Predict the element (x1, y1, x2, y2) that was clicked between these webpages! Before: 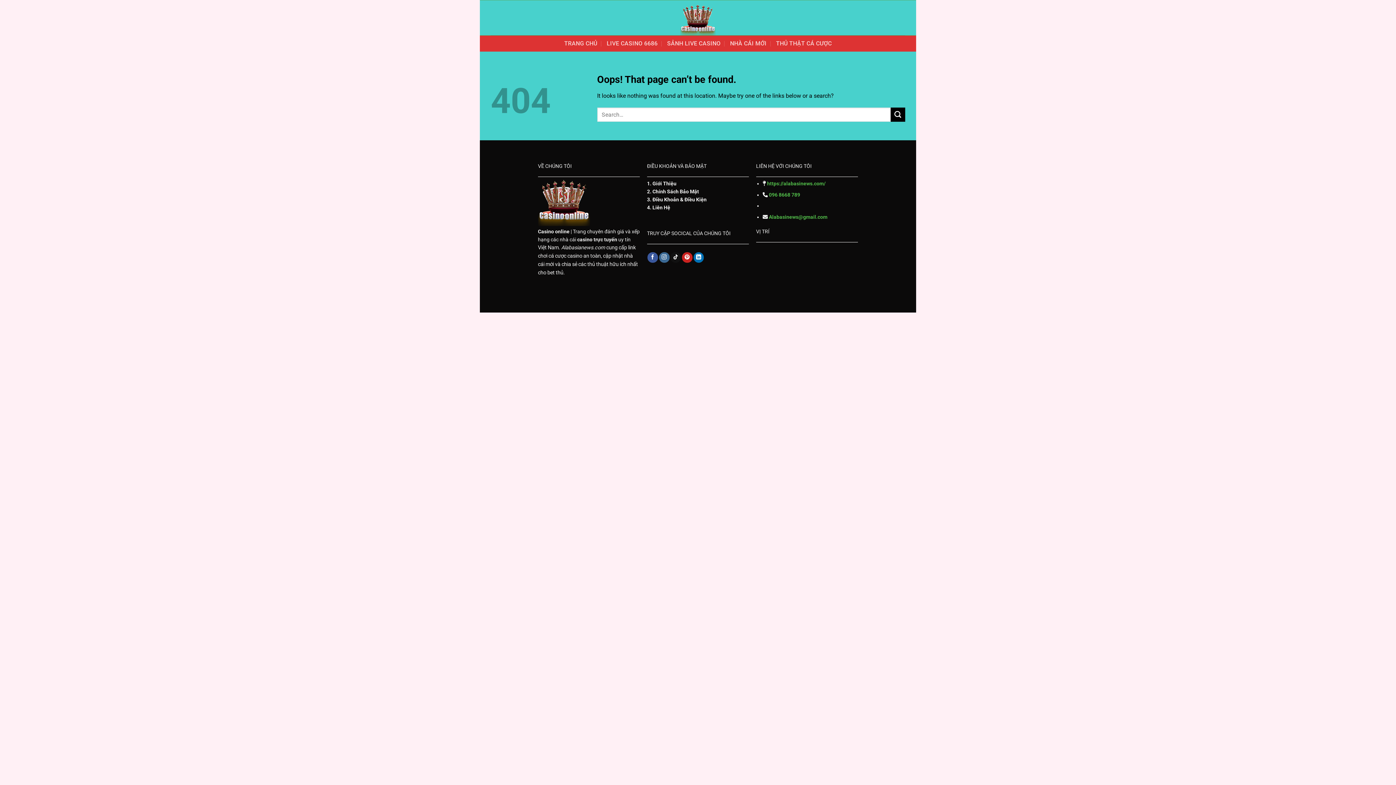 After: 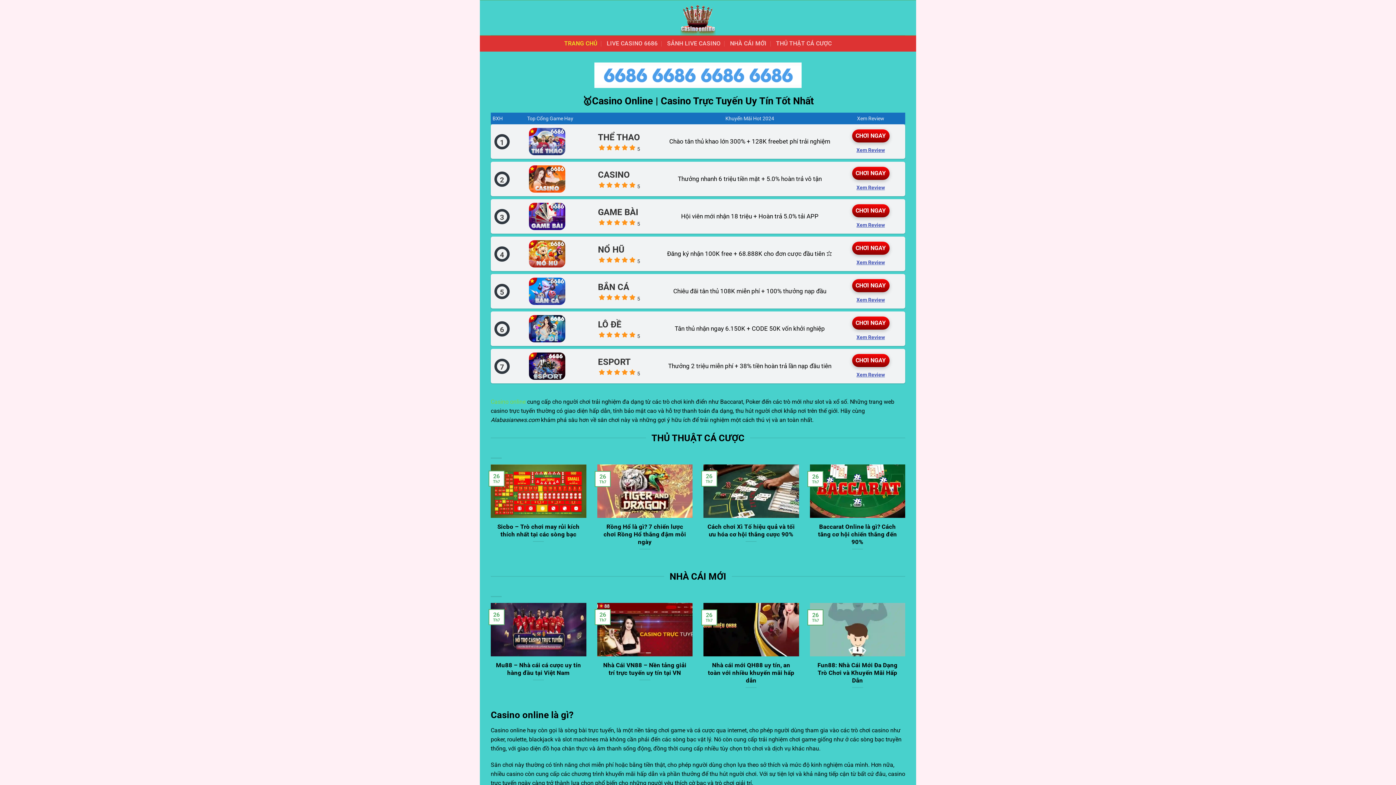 Action: bbox: (564, 37, 597, 50) label: TRANG CHỦ